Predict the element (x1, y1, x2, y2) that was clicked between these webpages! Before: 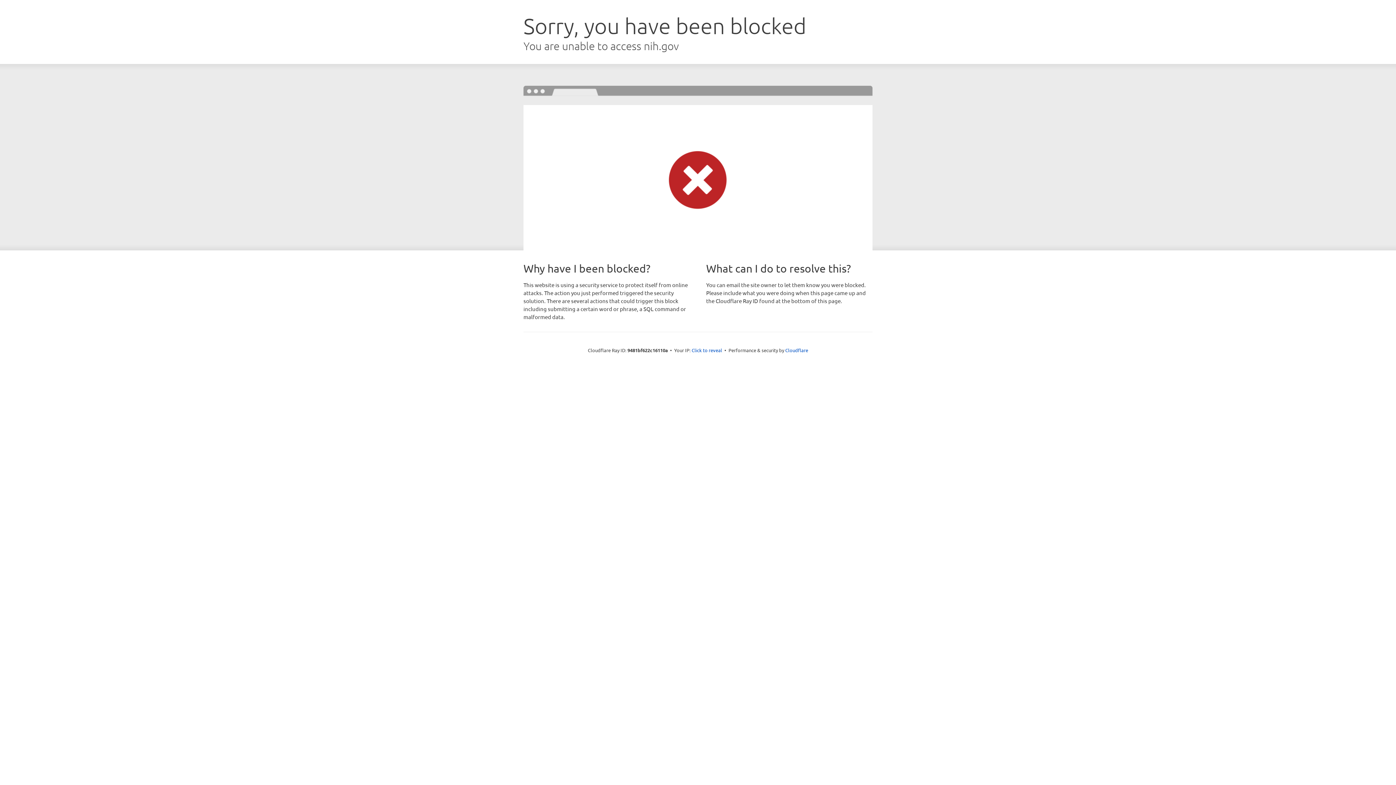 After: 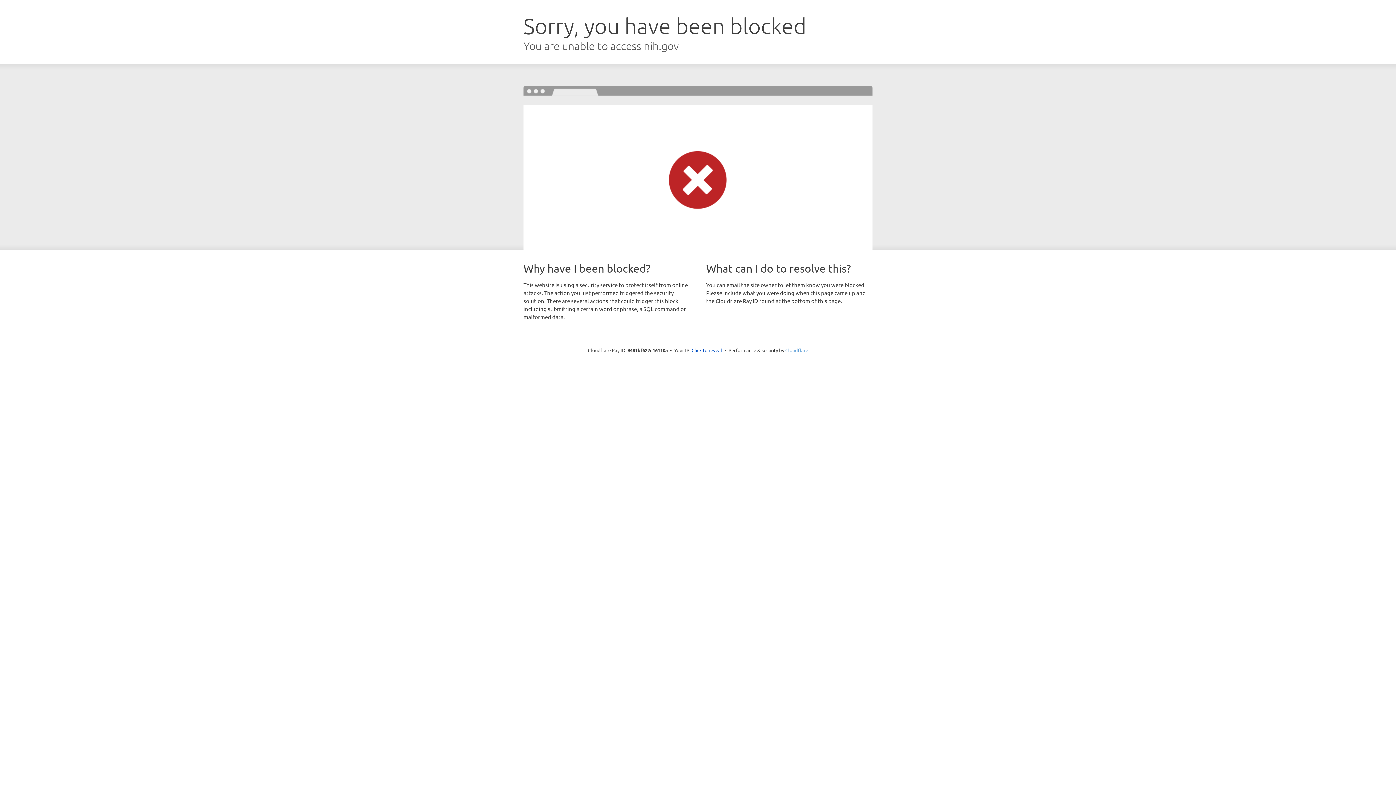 Action: label: Cloudflare bbox: (785, 347, 808, 353)